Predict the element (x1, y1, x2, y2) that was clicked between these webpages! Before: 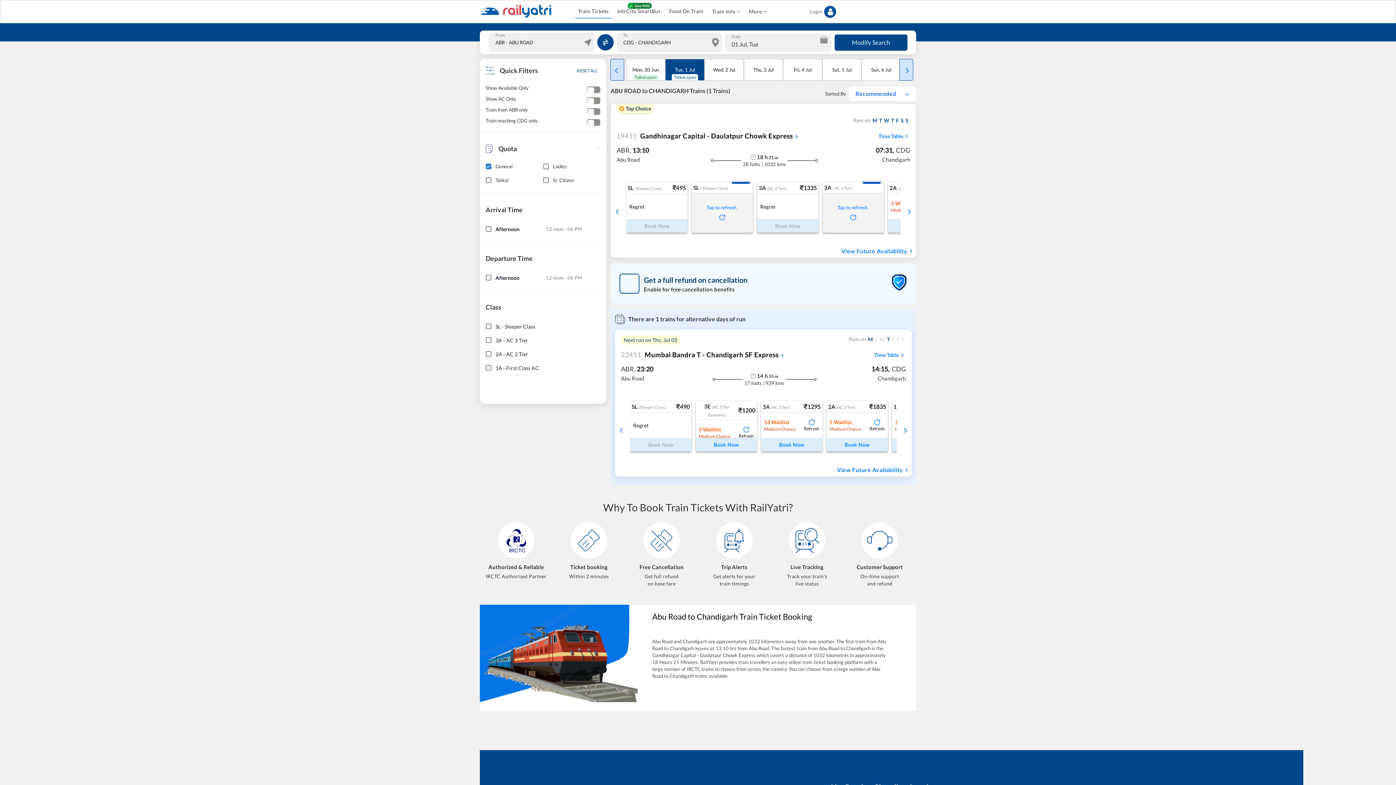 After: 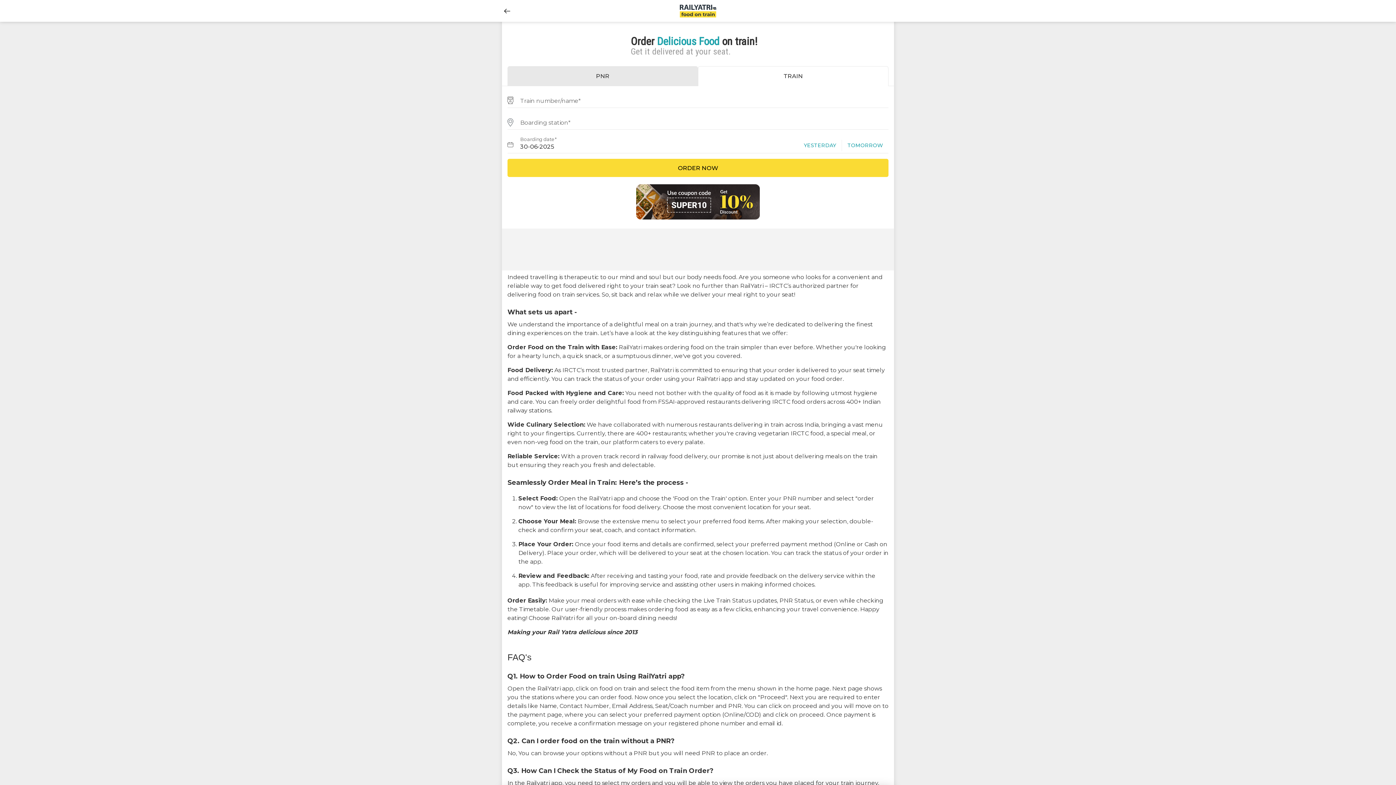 Action: label: Food On Train bbox: (666, 4, 706, 17)